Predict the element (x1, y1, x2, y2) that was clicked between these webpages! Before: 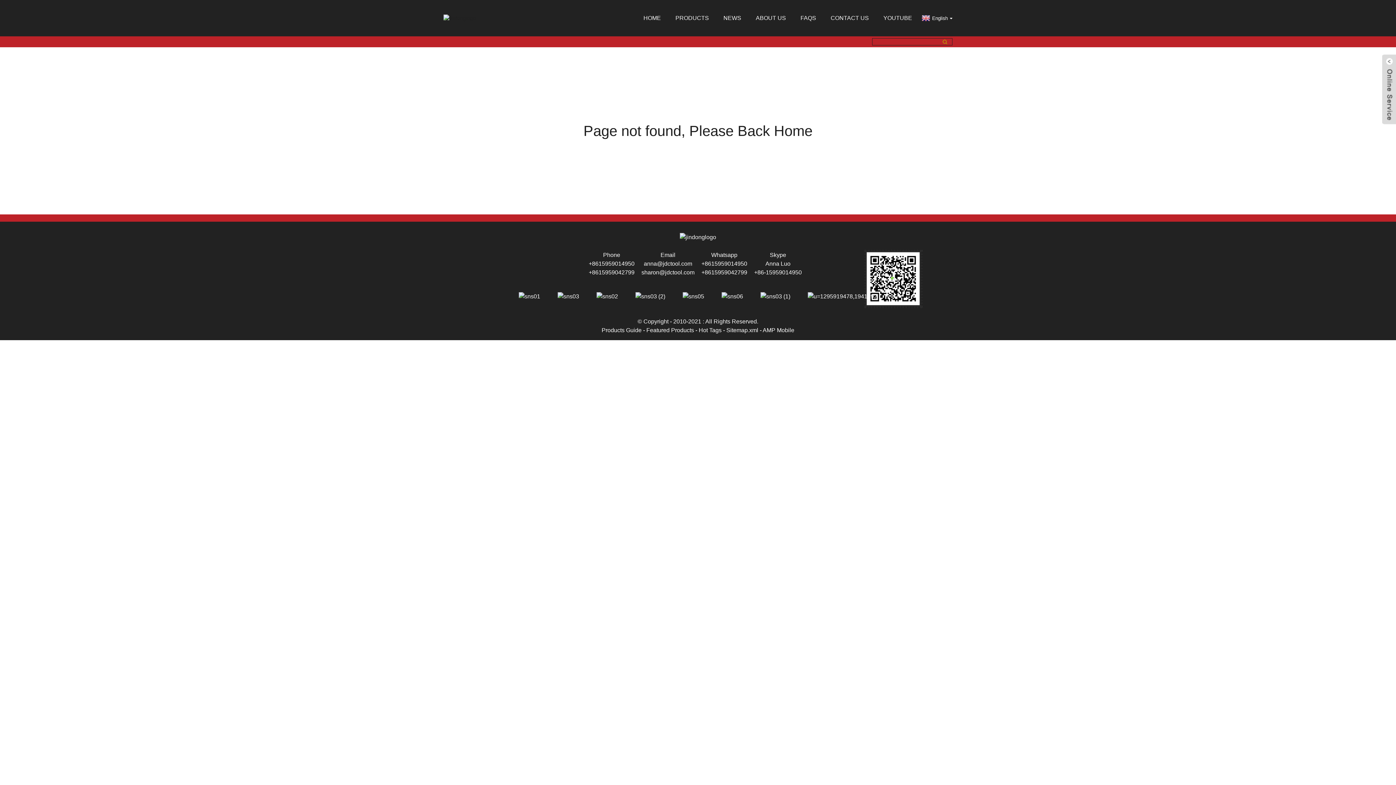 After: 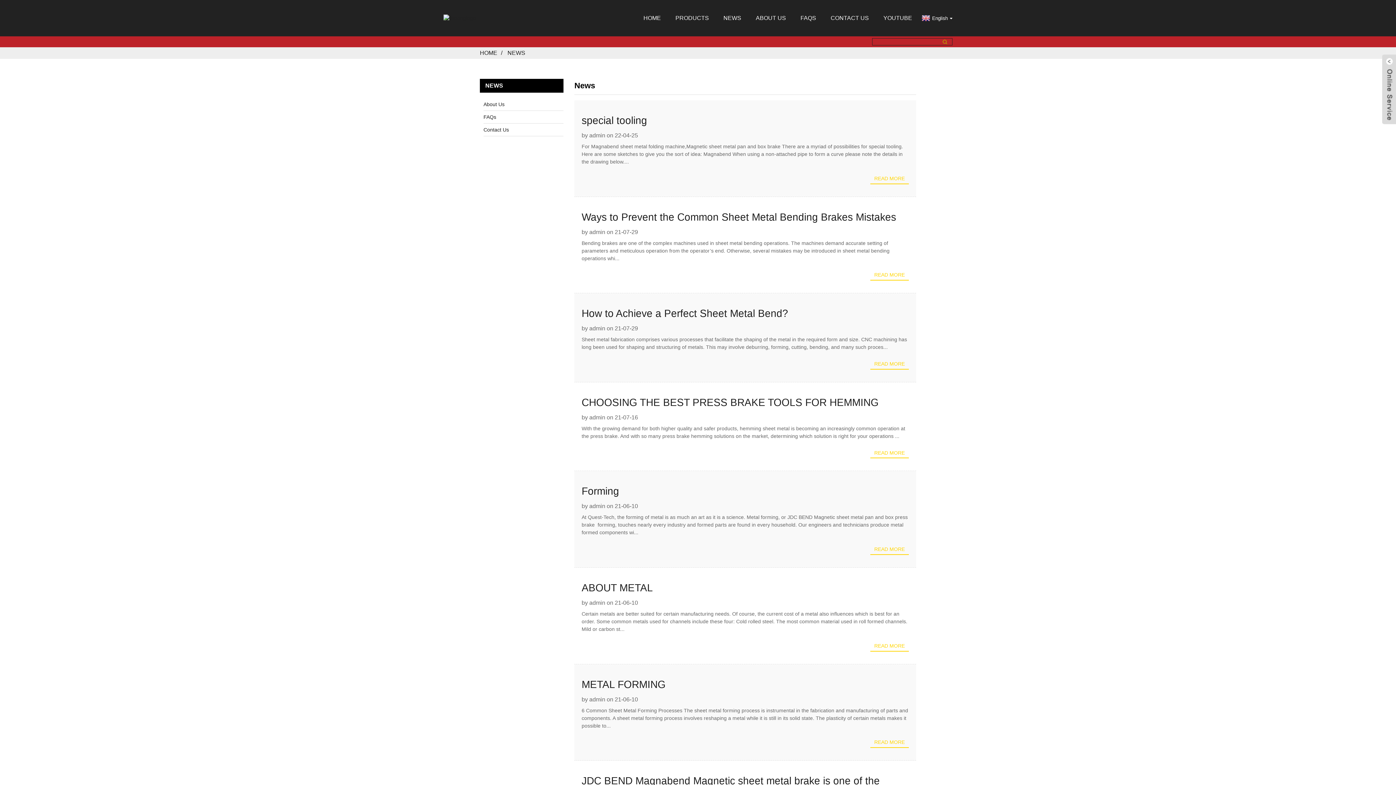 Action: label: NEWS bbox: (717, 0, 748, 36)